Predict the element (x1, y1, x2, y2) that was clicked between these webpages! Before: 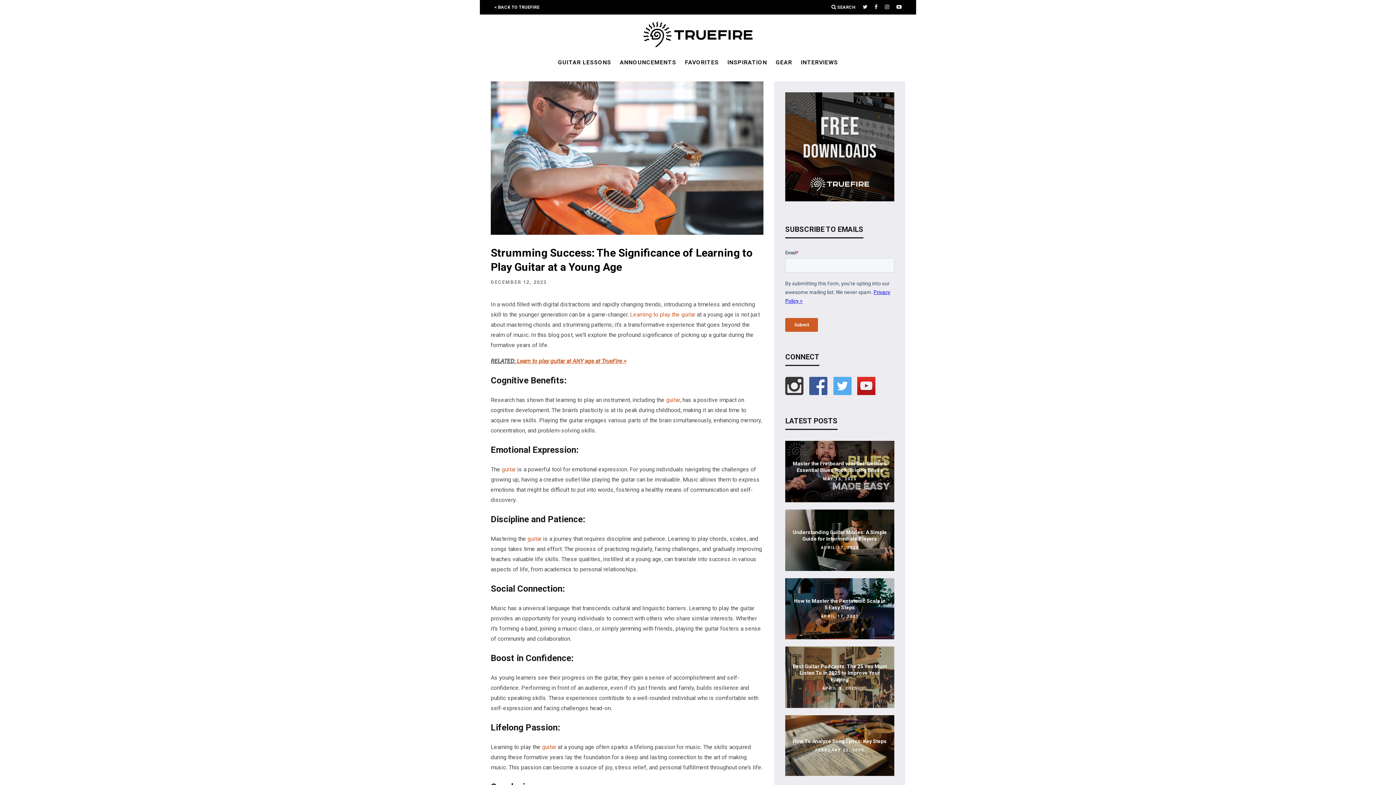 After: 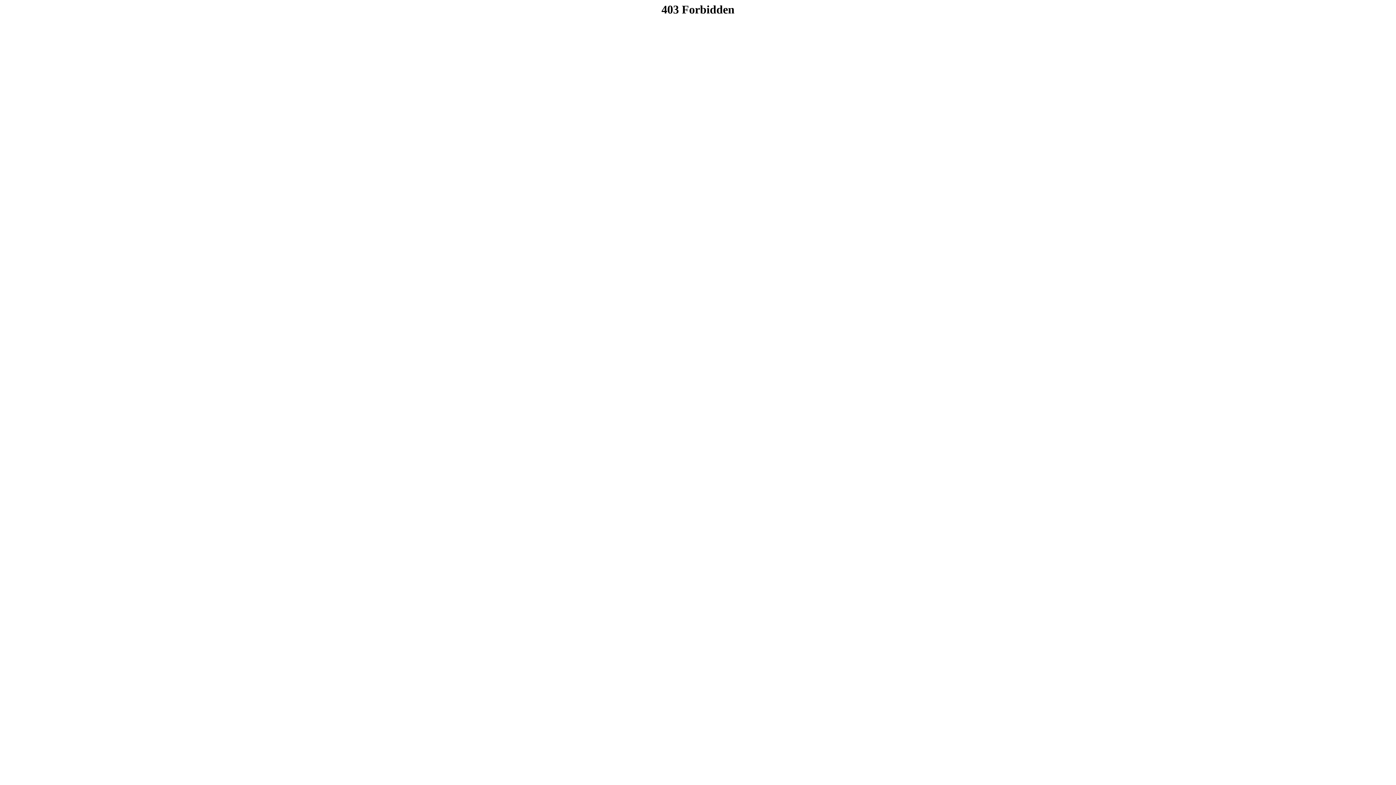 Action: label: Learn to play guitar at ANY age at TrueFire > bbox: (517, 357, 626, 364)